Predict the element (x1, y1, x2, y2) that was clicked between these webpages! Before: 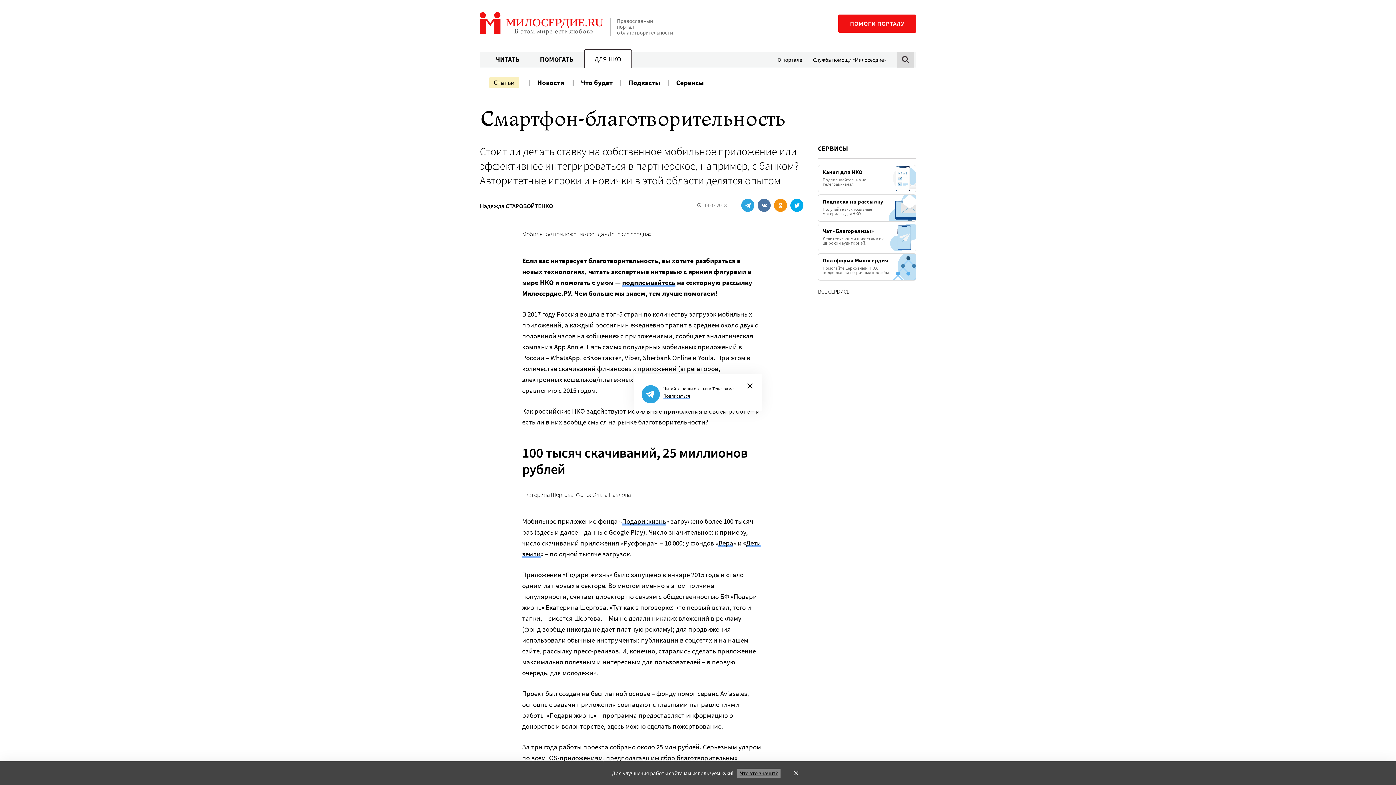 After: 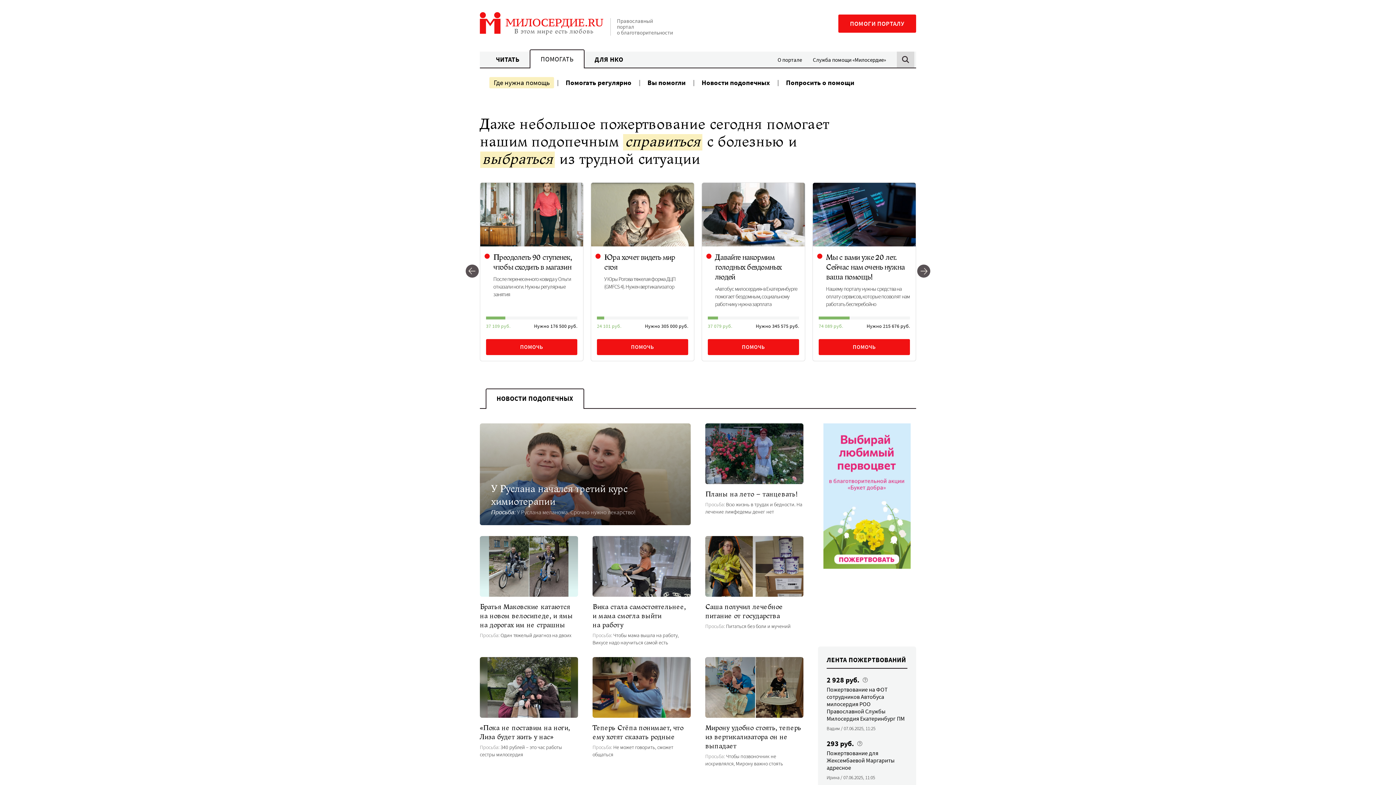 Action: label: ПОМОГАТЬ bbox: (529, 49, 583, 68)